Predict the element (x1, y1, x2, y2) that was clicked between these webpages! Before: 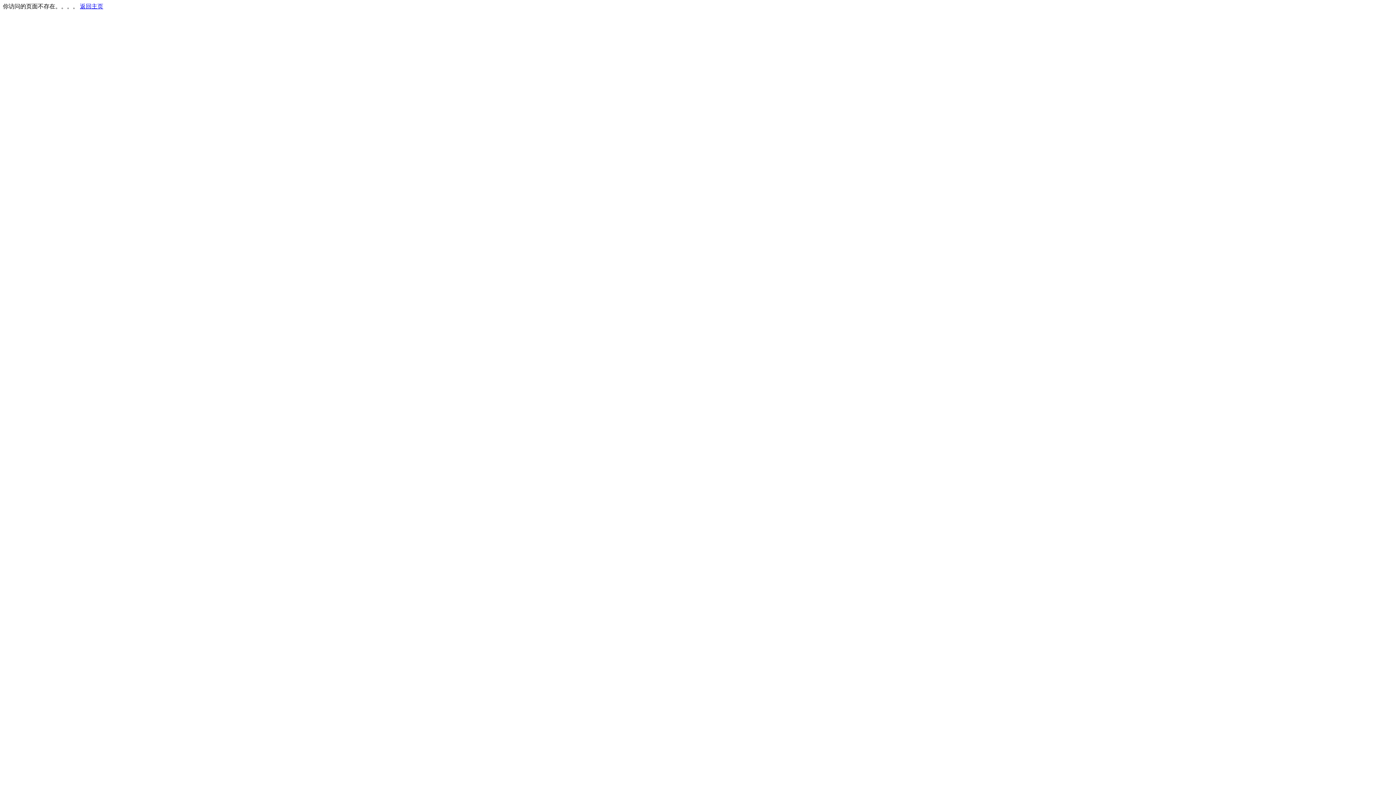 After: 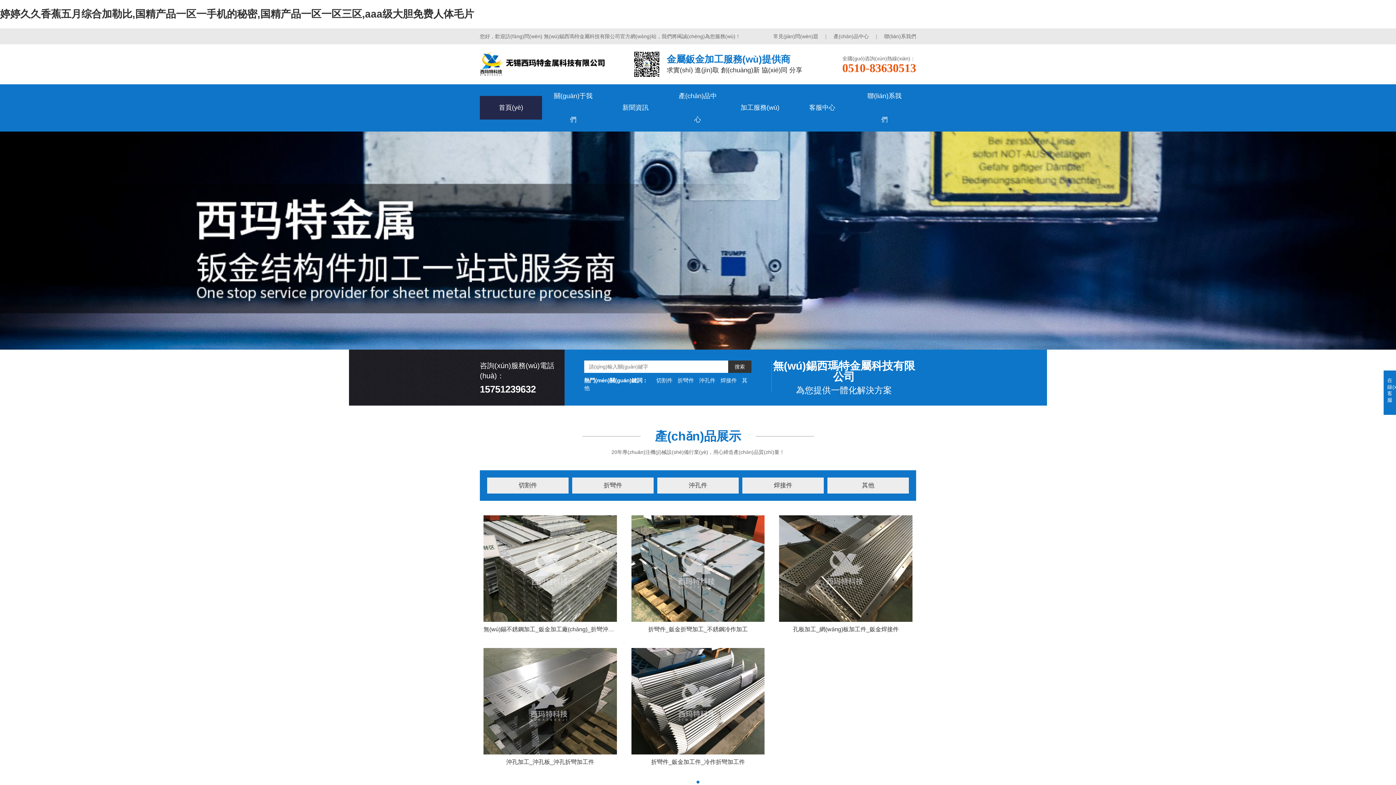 Action: bbox: (80, 3, 103, 9) label: 返回主页